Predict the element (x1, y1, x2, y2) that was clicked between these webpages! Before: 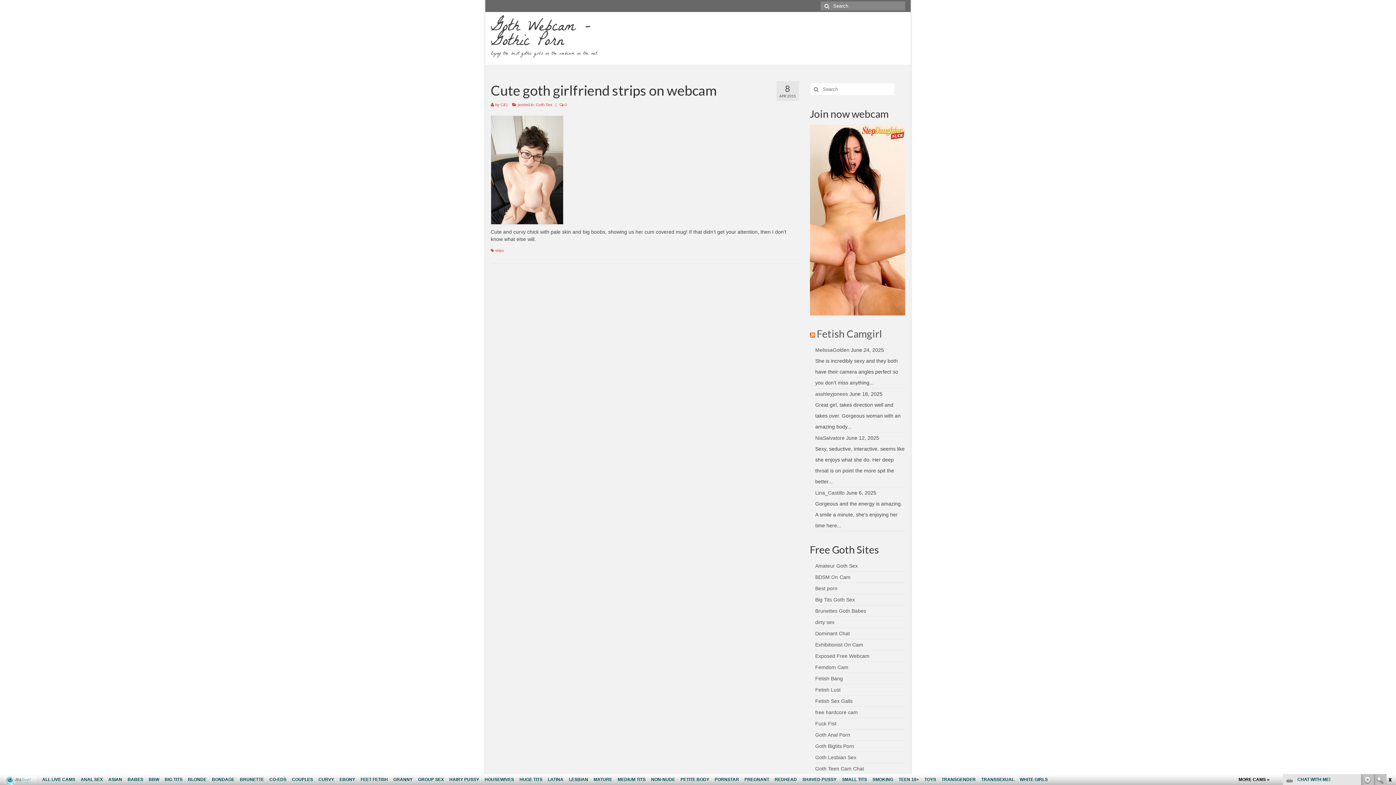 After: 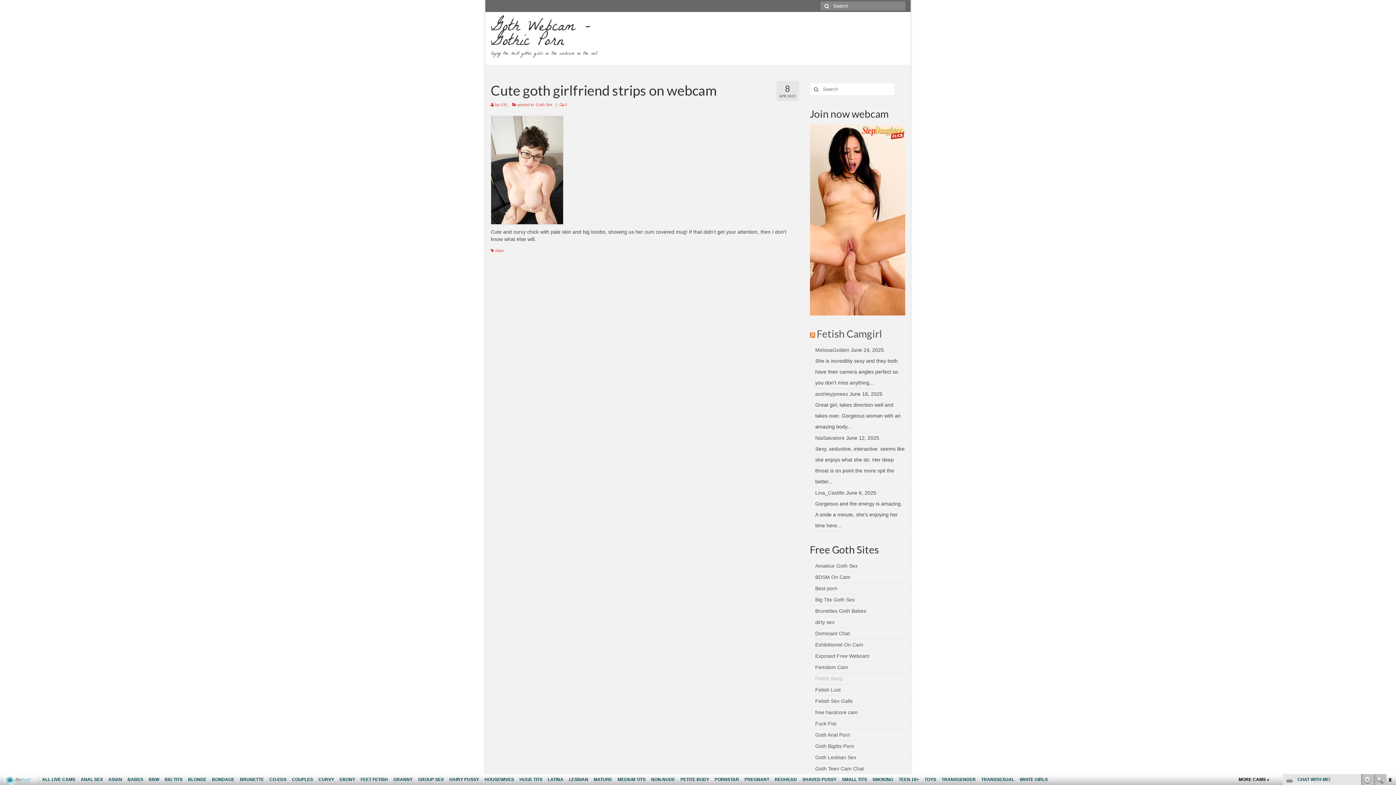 Action: bbox: (815, 676, 843, 681) label: Fetish Bang